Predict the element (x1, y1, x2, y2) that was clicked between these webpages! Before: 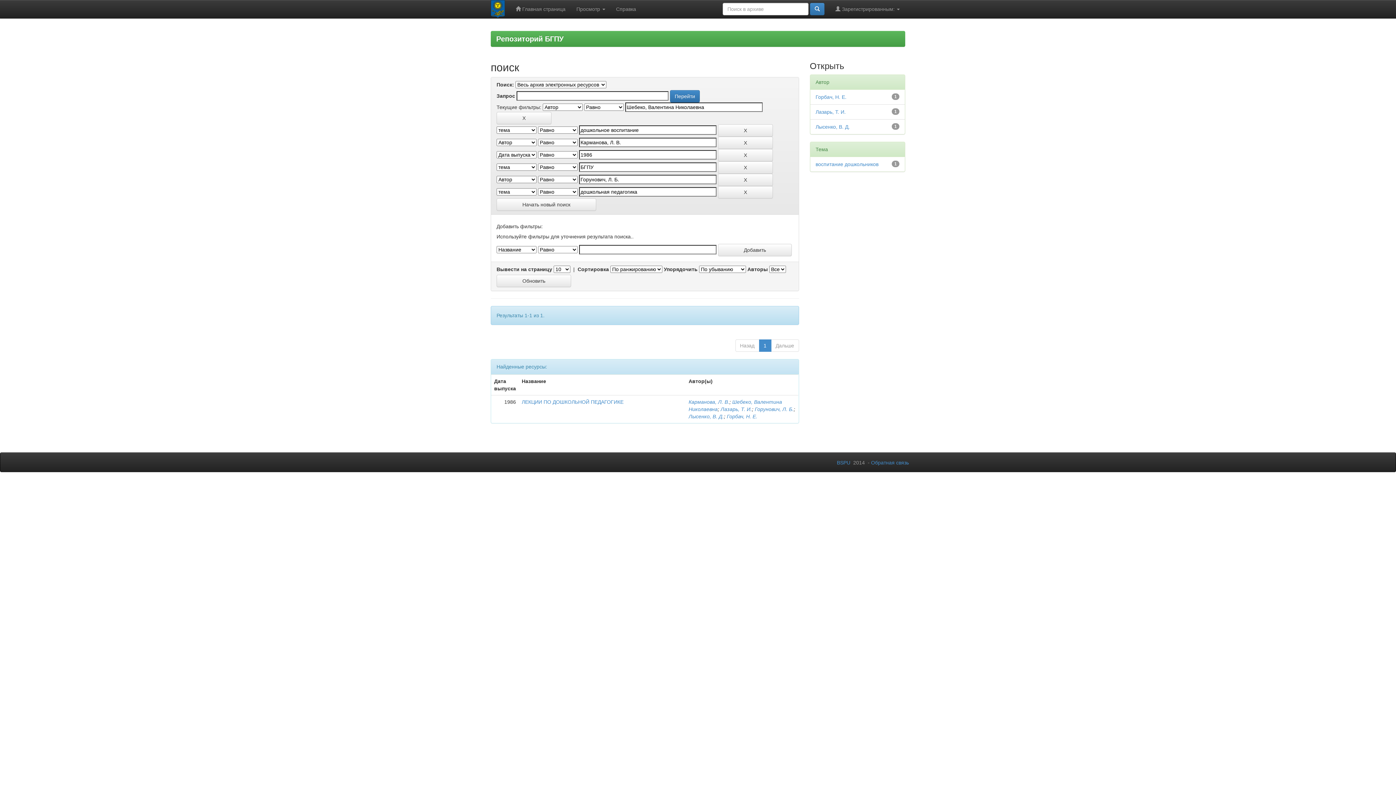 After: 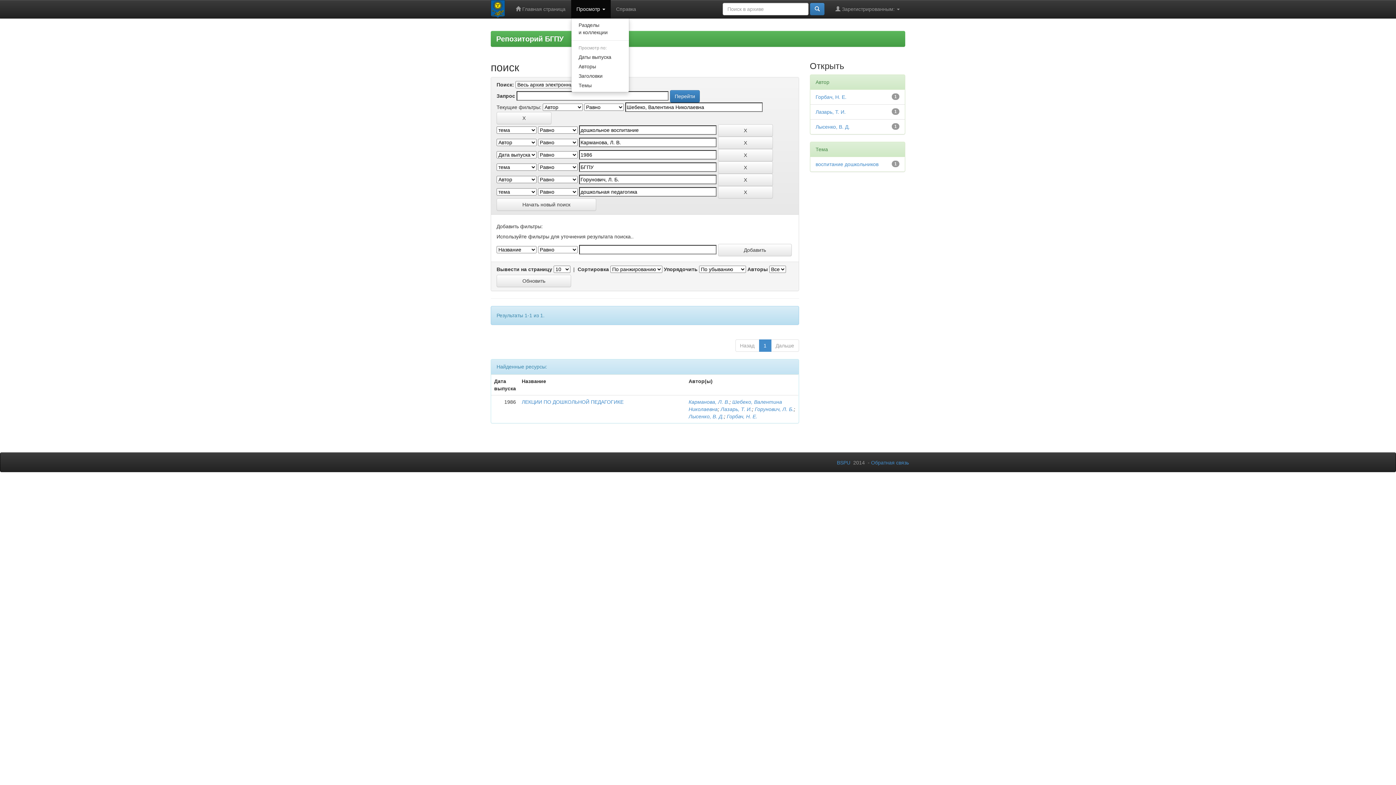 Action: bbox: (571, 0, 610, 18) label: Просмотр 